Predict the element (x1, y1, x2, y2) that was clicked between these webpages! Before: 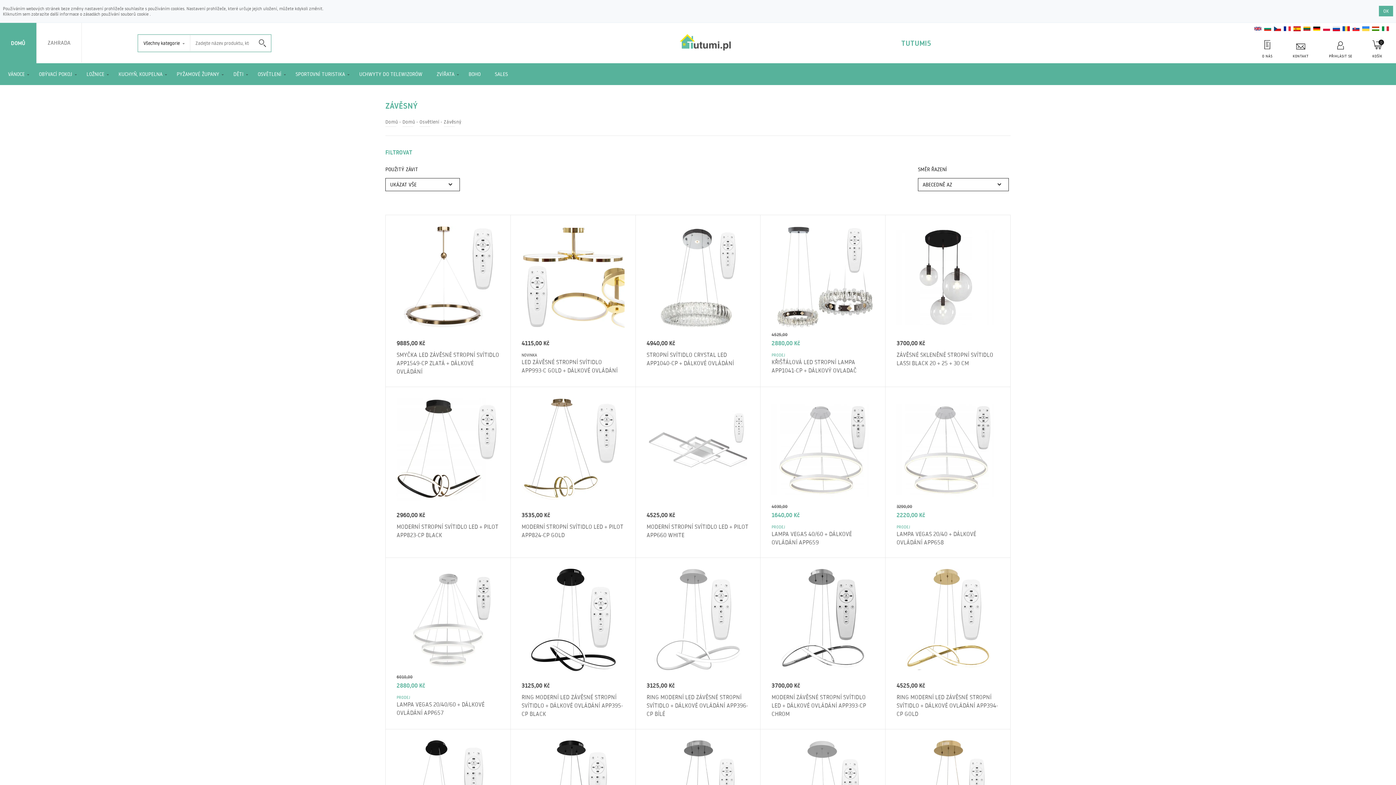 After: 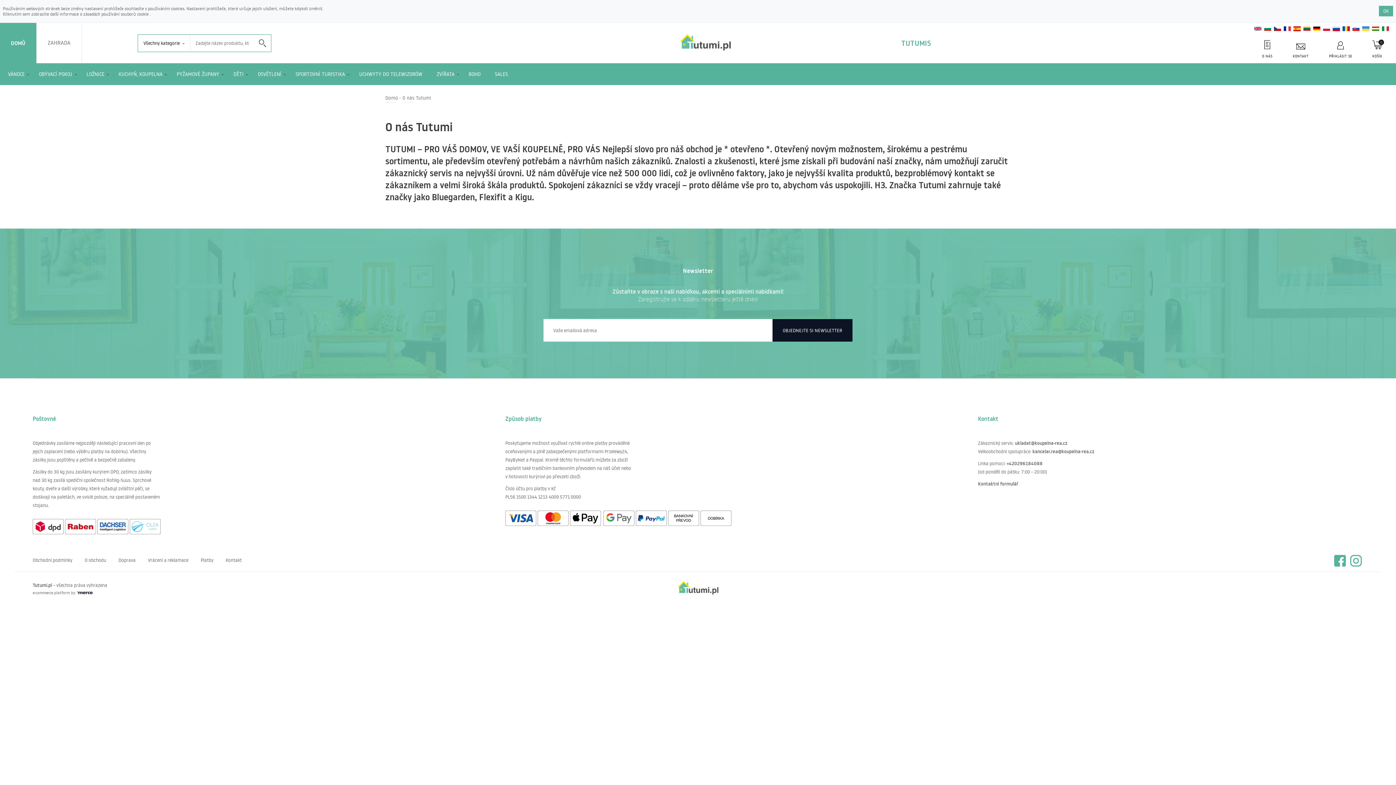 Action: label: O NÁS bbox: (1255, 39, 1279, 60)